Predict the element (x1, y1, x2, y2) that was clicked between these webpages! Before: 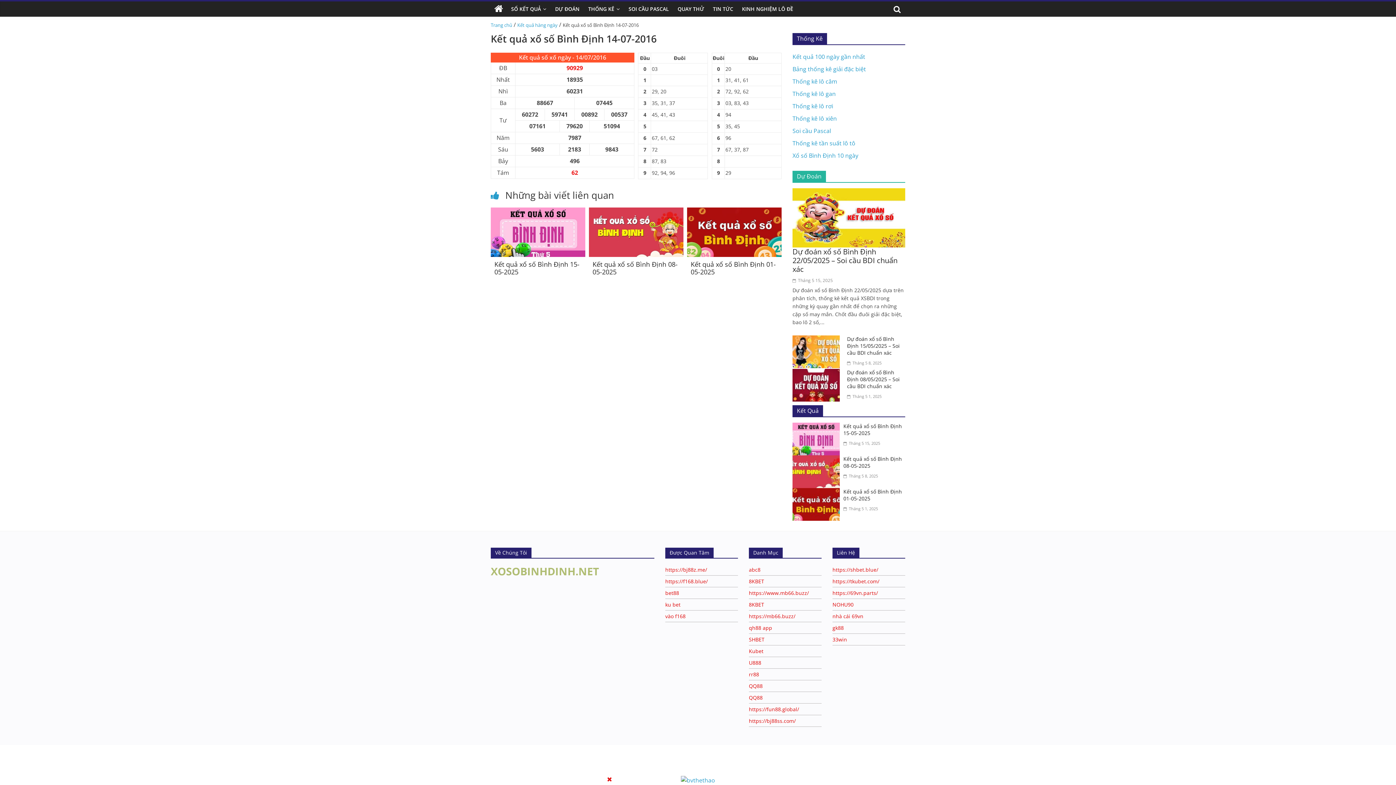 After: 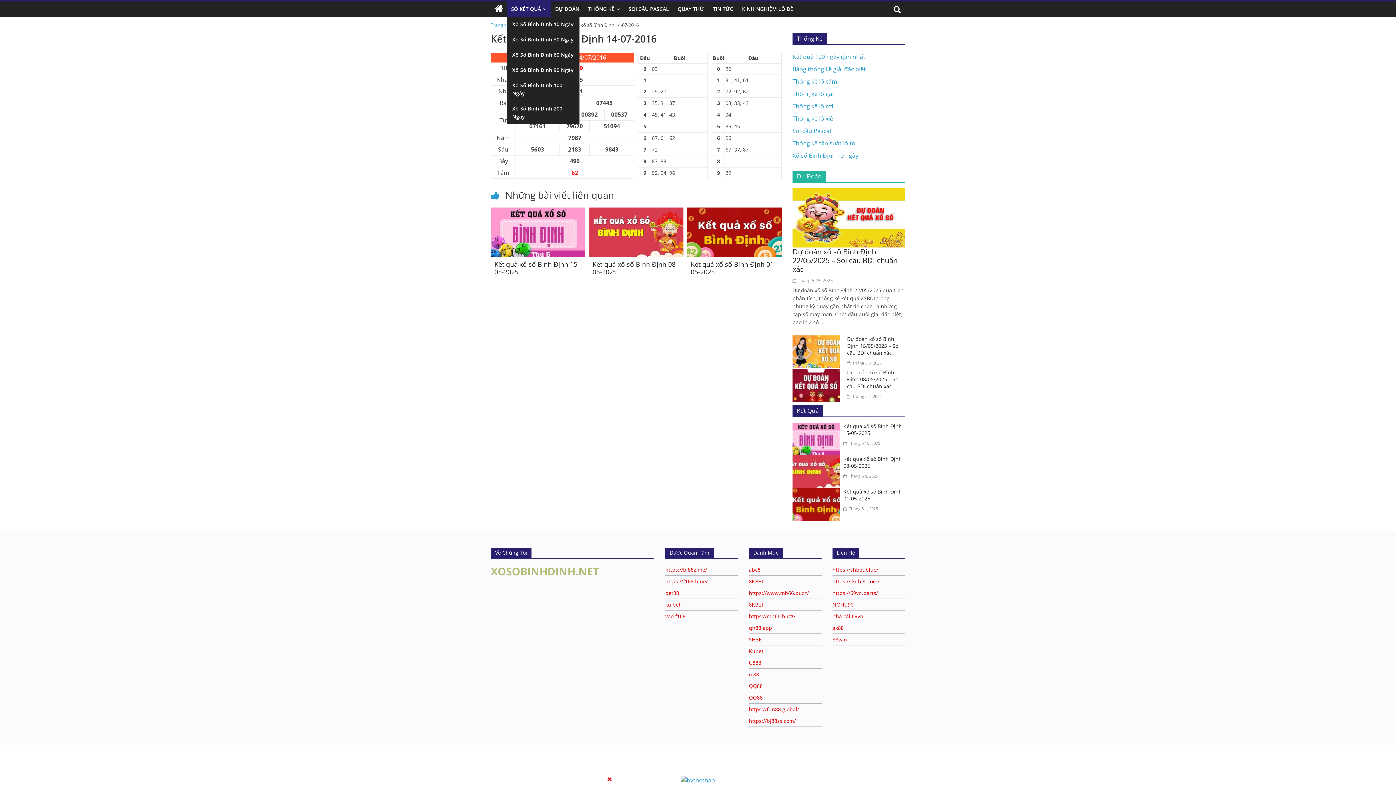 Action: bbox: (506, 1, 550, 16) label: SỔ KẾT QUẢ